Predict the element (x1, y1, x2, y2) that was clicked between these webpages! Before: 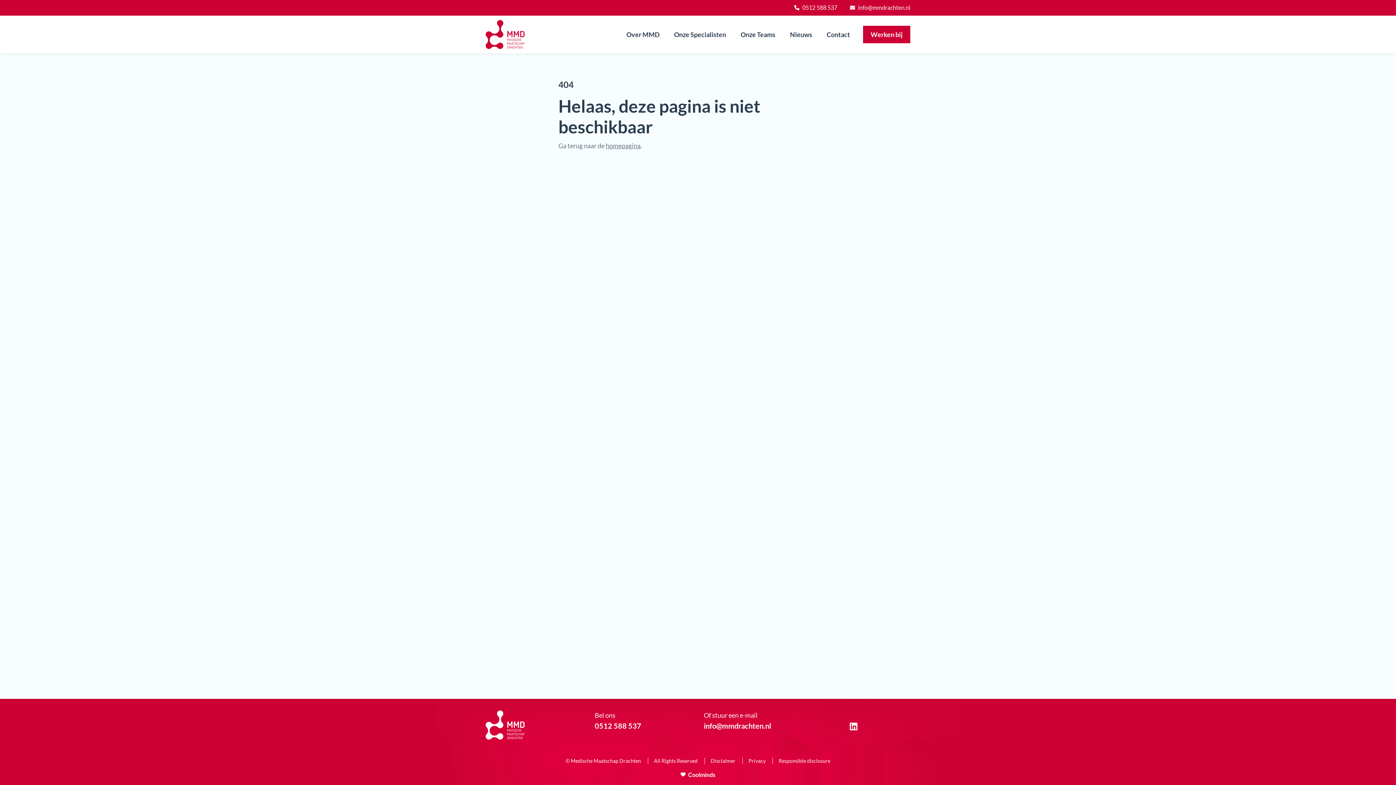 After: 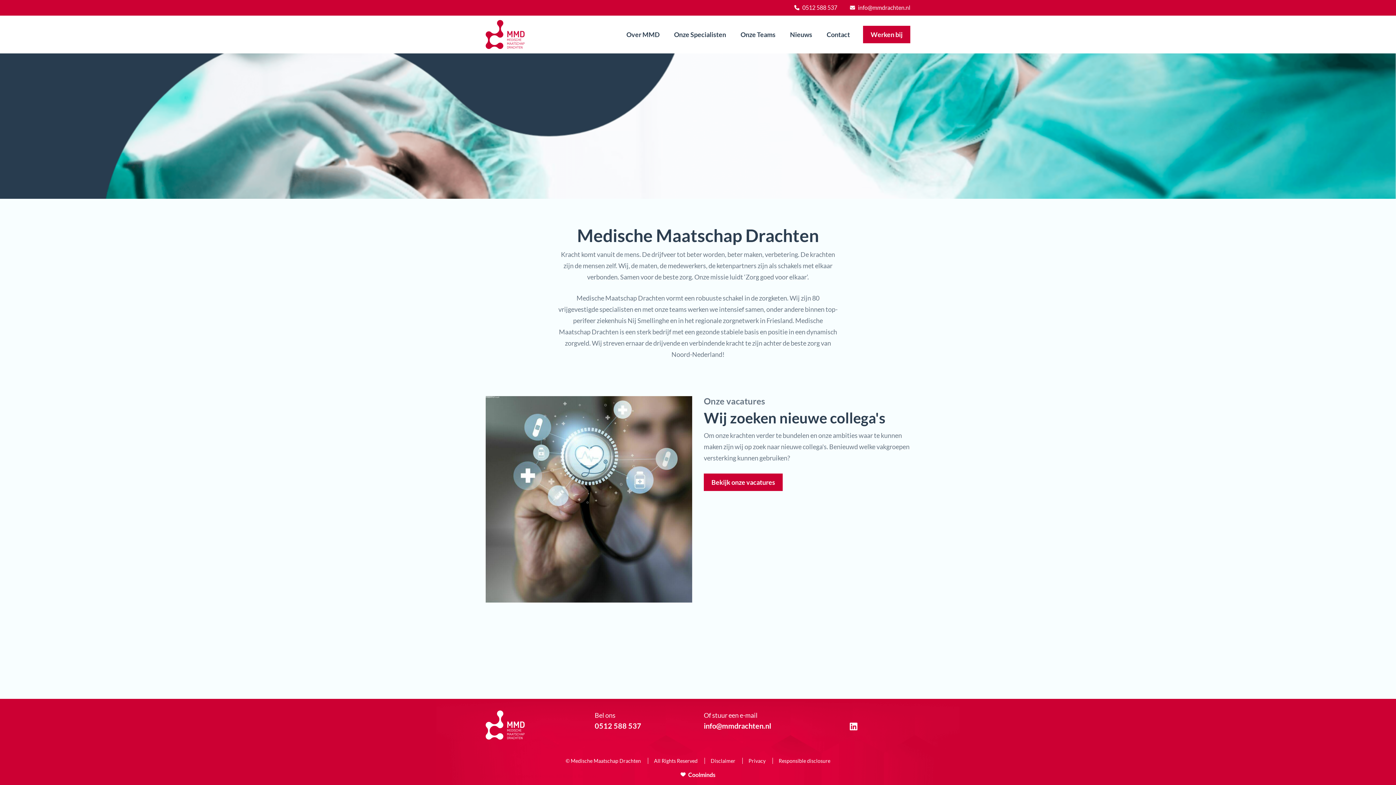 Action: bbox: (485, 29, 524, 37)